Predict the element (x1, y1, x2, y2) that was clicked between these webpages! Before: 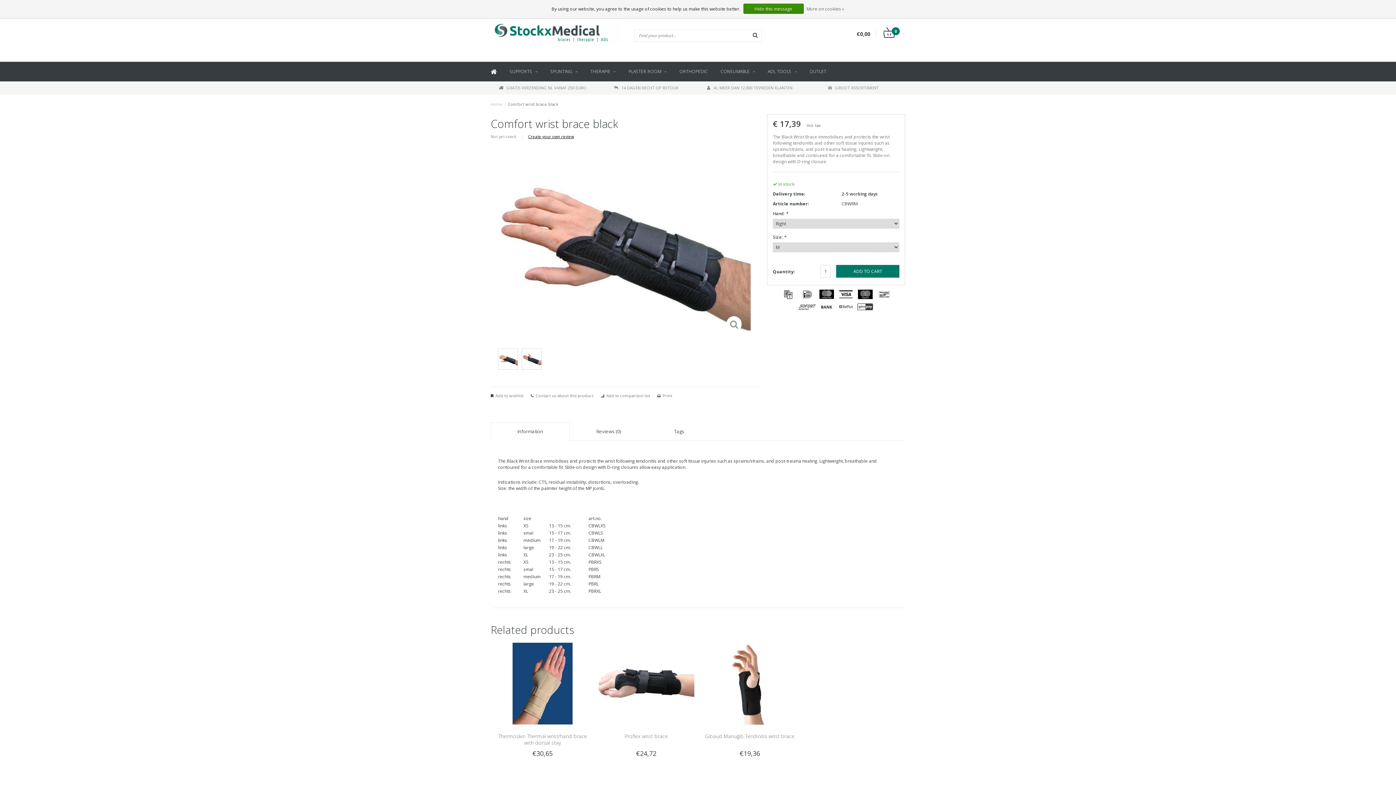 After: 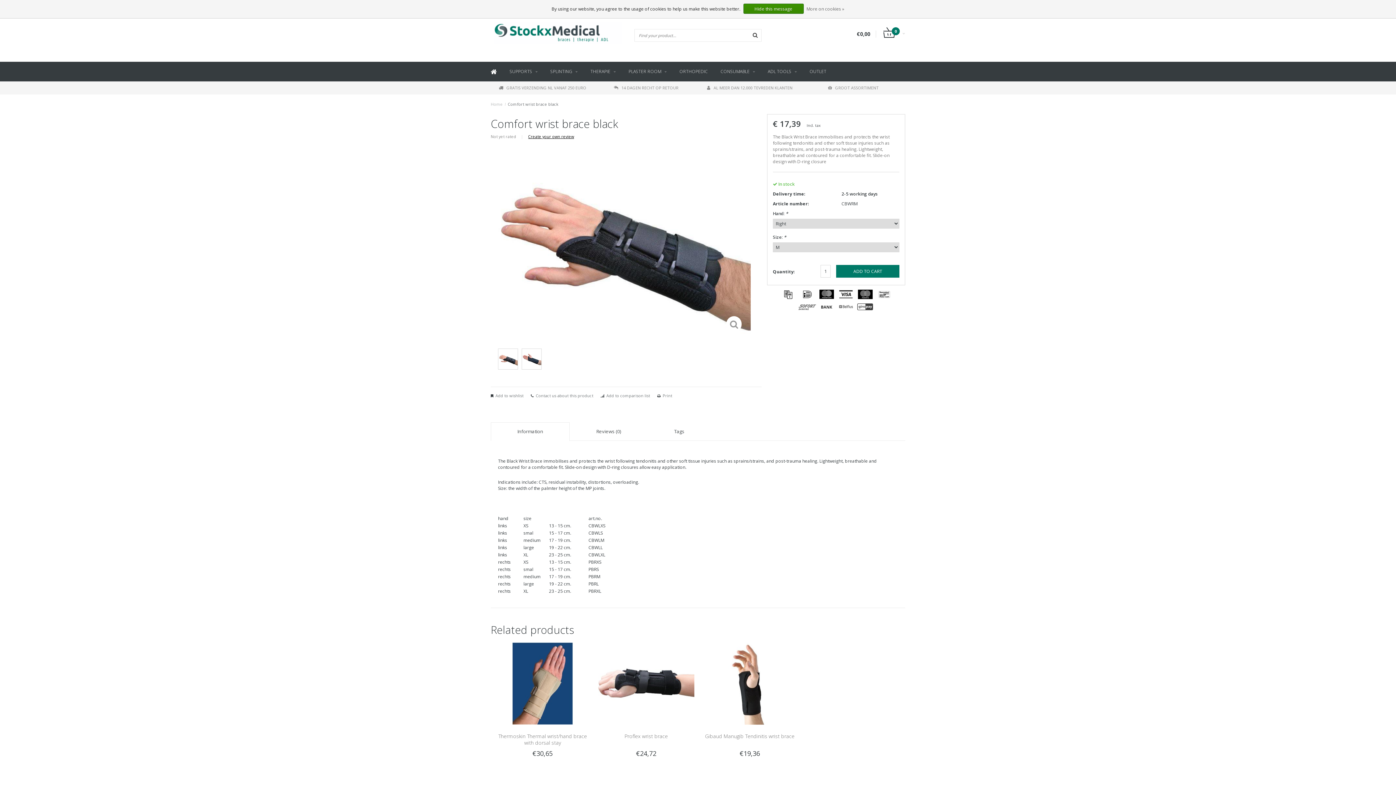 Action: bbox: (772, 34, 773, 34)